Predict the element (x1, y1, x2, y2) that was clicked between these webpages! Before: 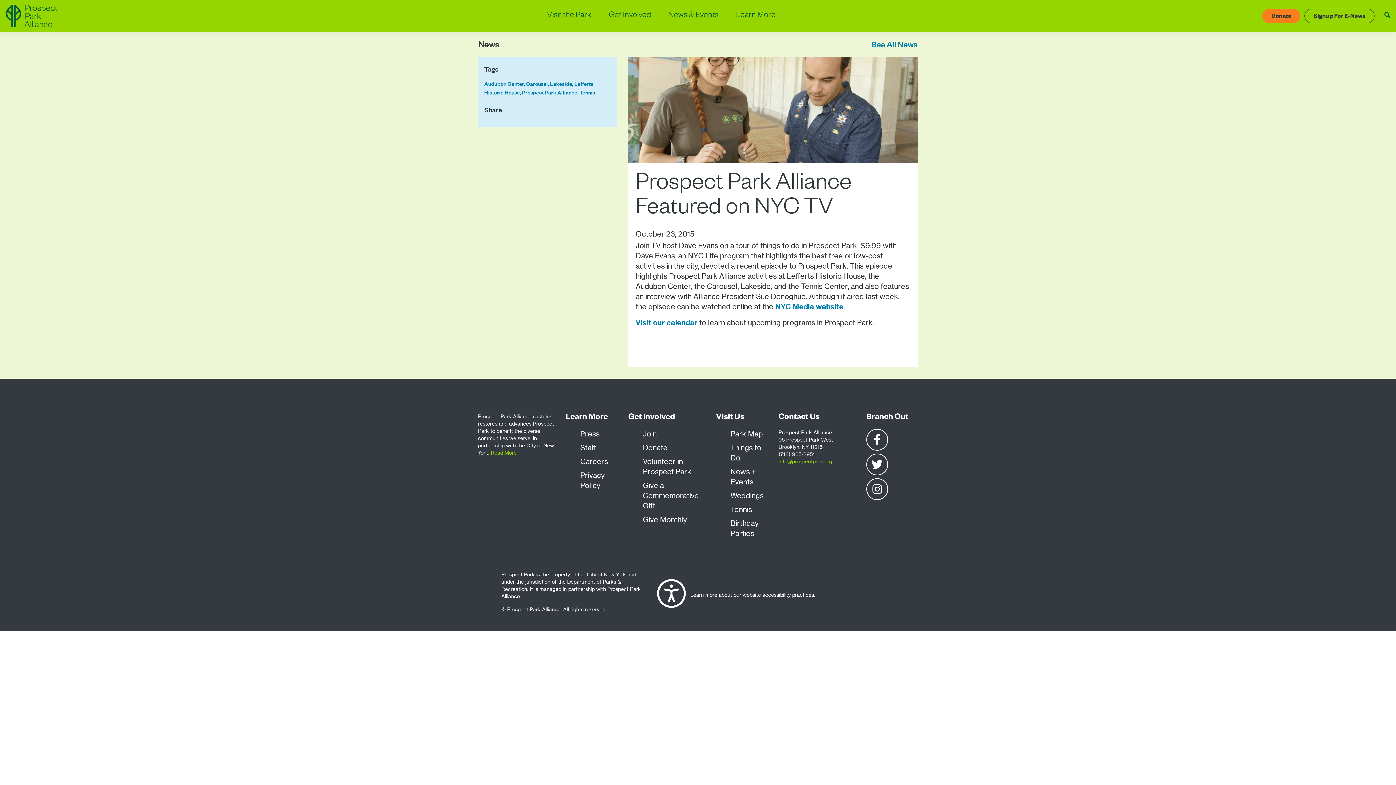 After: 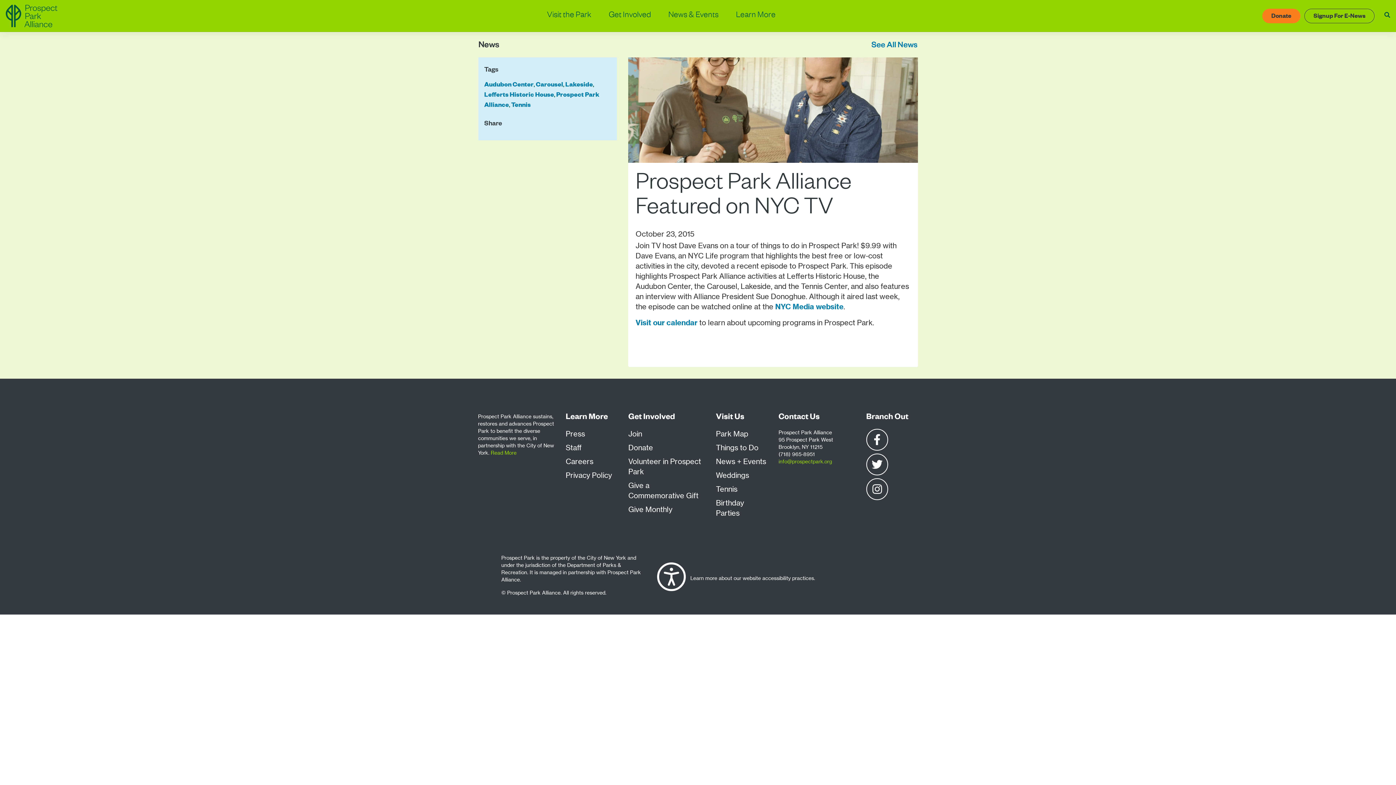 Action: bbox: (827, 65, 836, 74) label: Close